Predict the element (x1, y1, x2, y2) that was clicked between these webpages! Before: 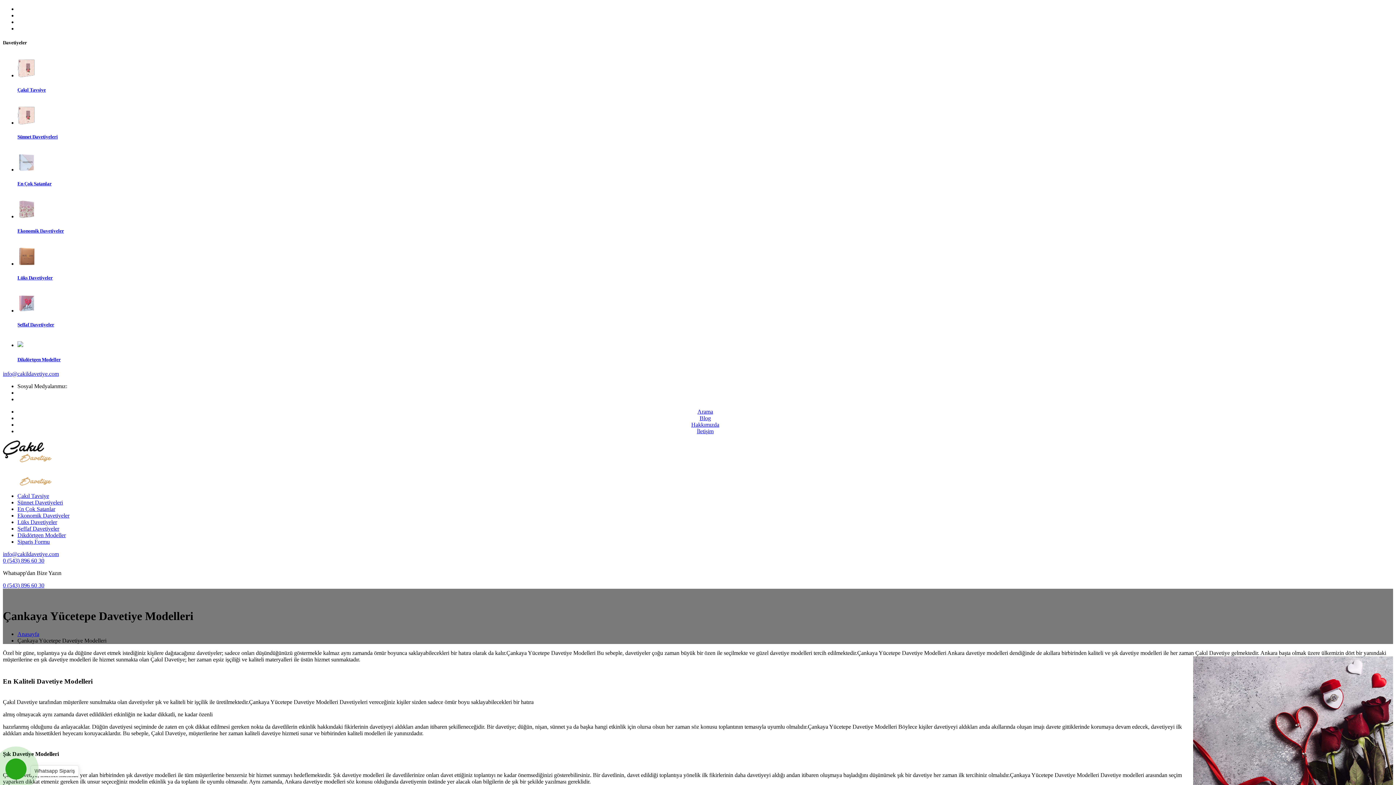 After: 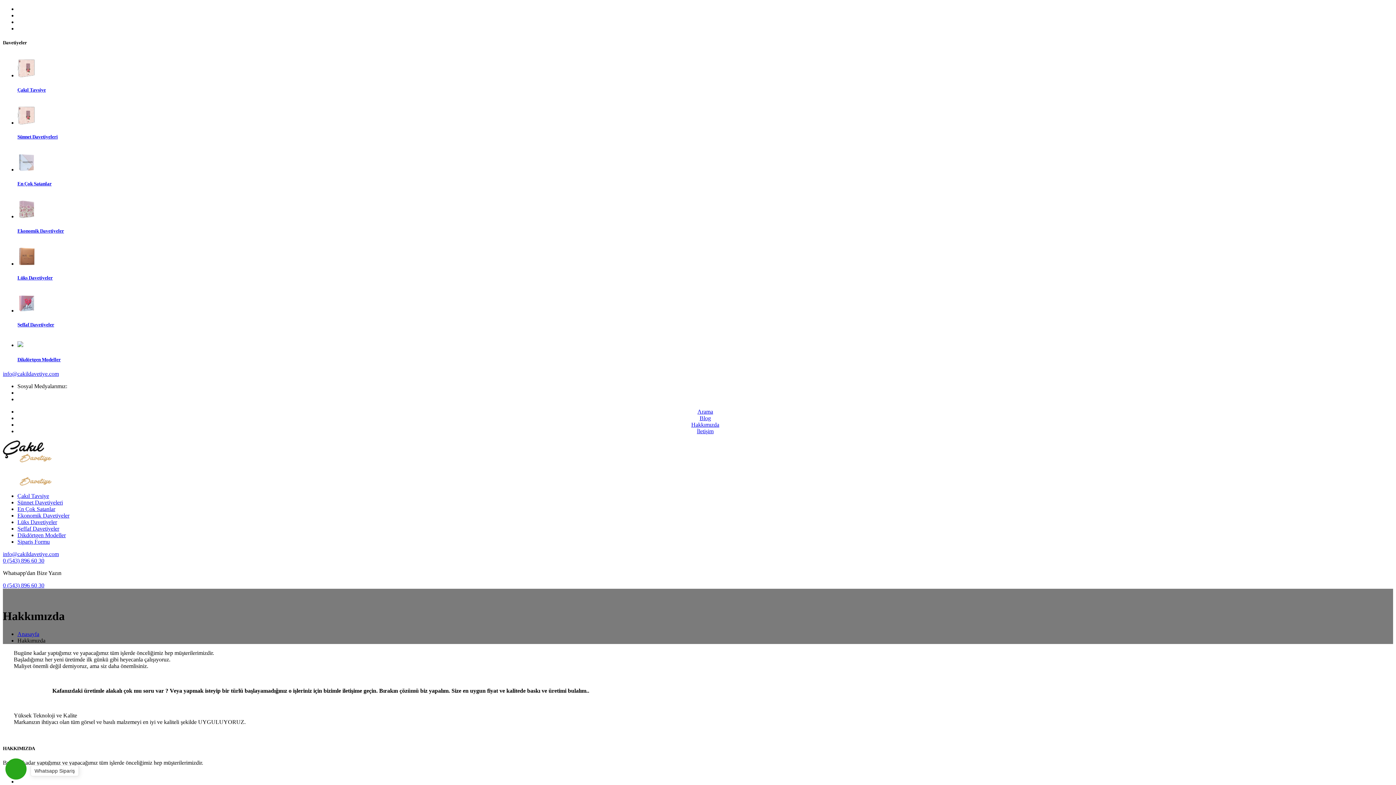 Action: label: Hakkımızda bbox: (691, 421, 719, 427)